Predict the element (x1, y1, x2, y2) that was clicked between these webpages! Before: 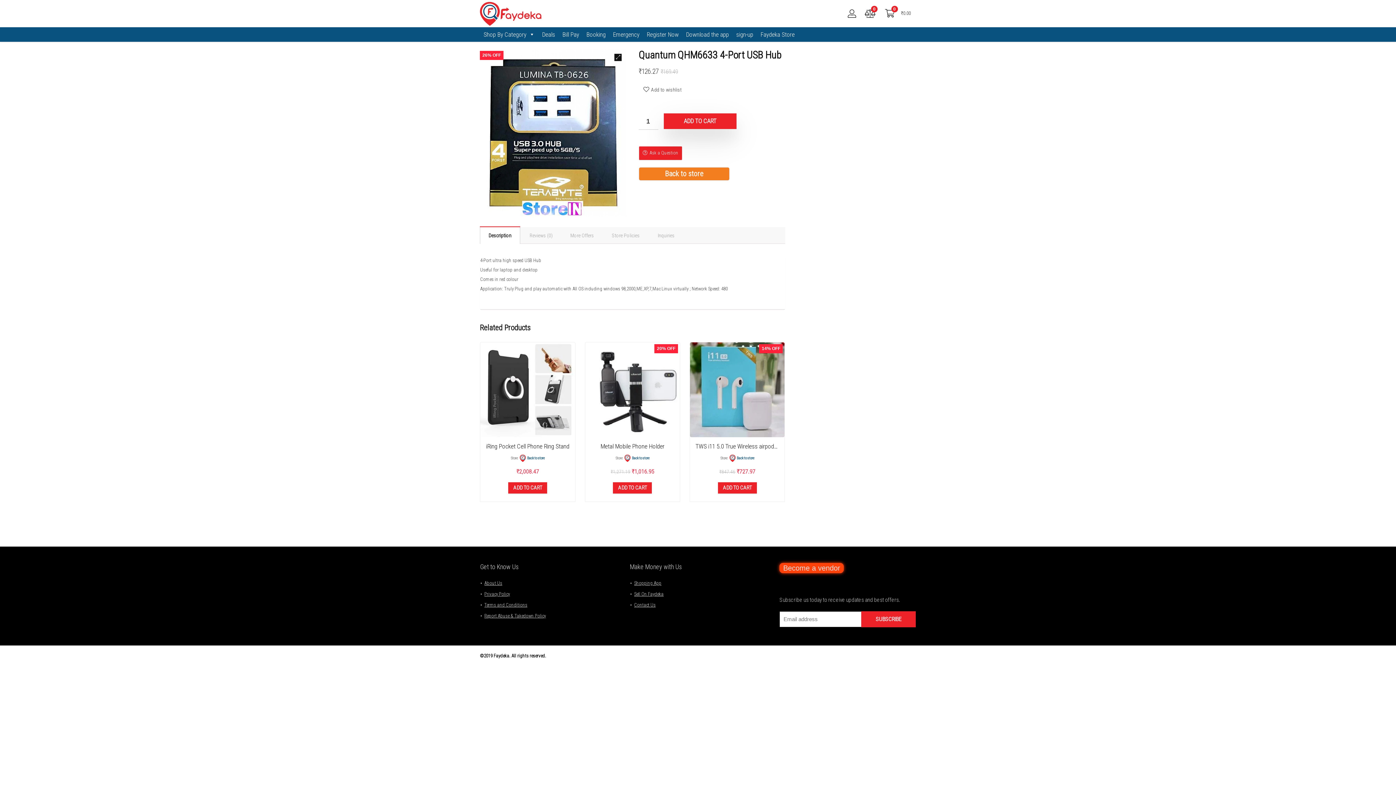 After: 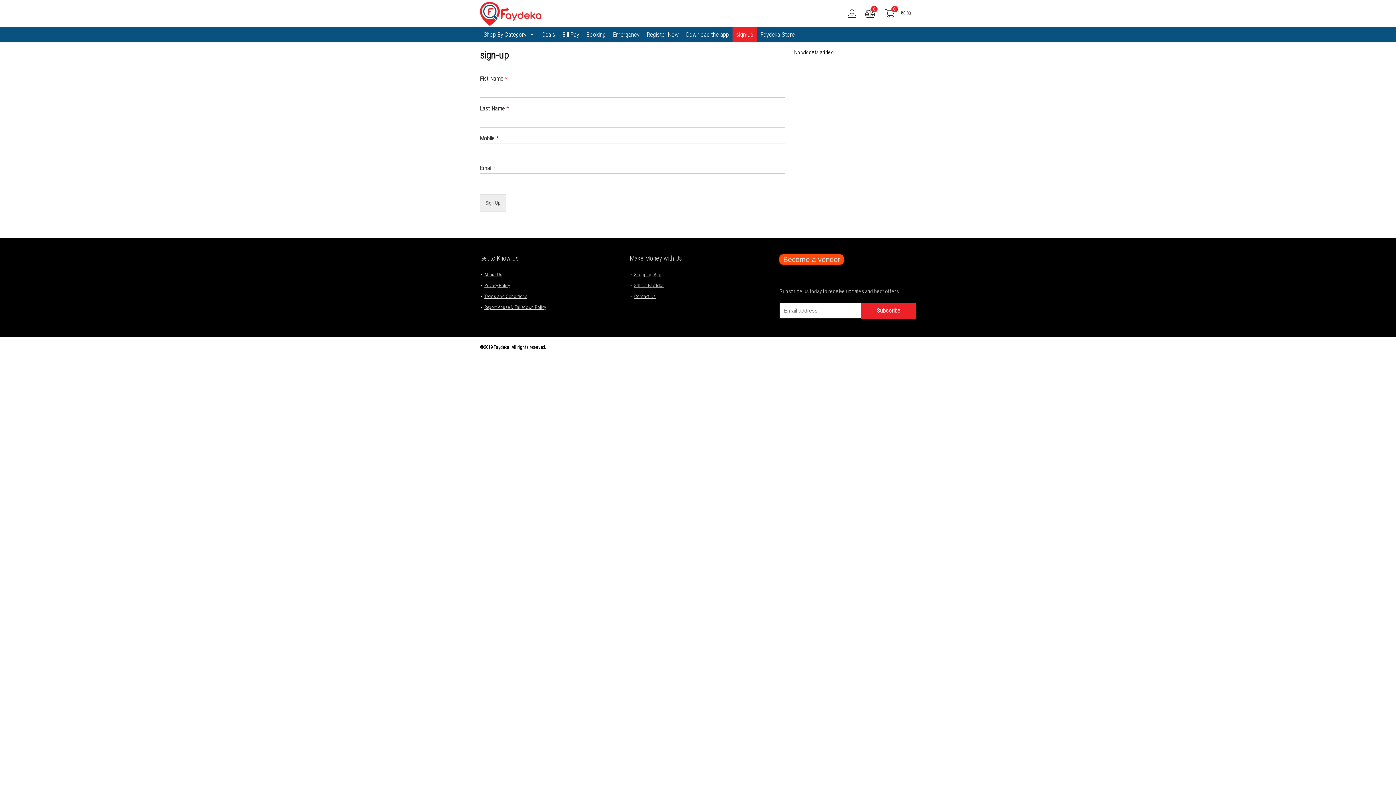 Action: bbox: (732, 27, 757, 41) label: sign-up